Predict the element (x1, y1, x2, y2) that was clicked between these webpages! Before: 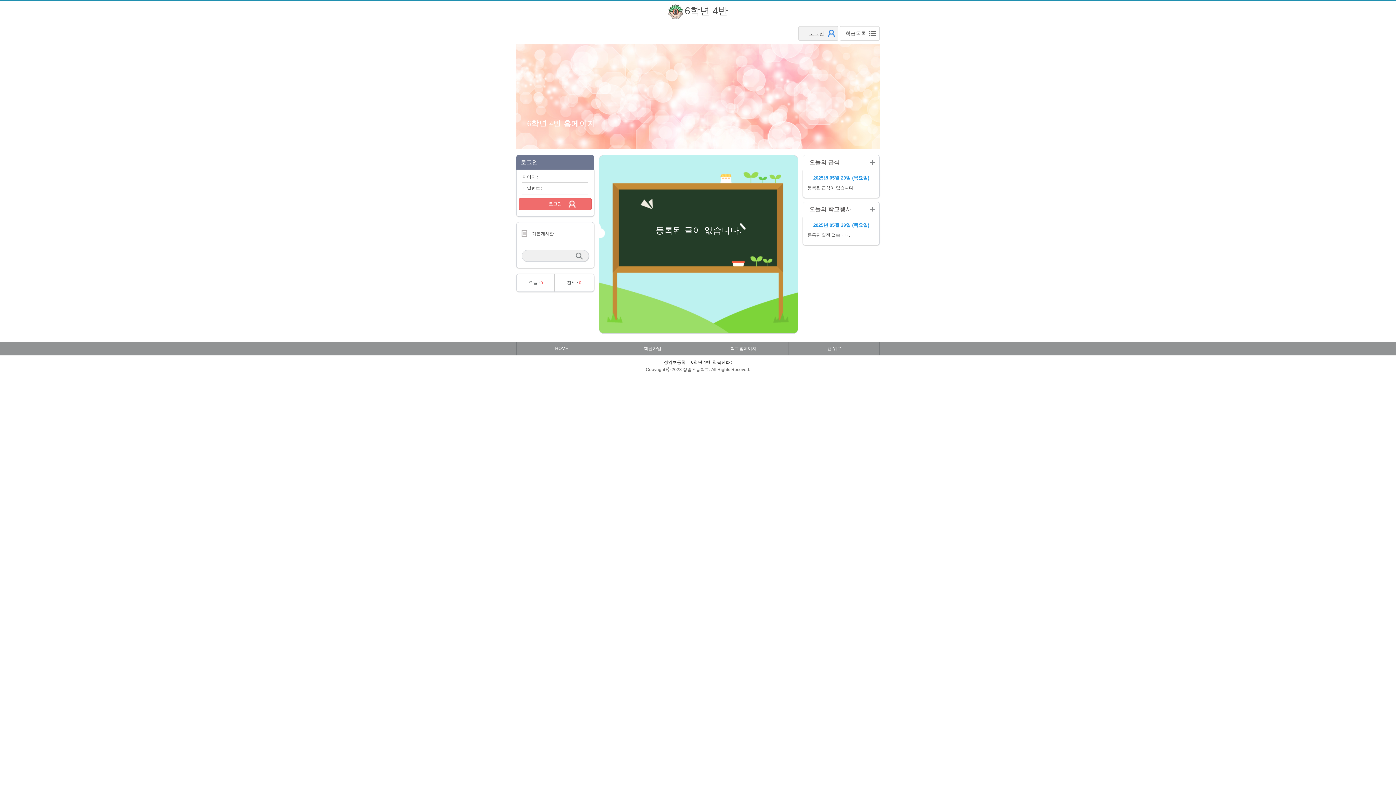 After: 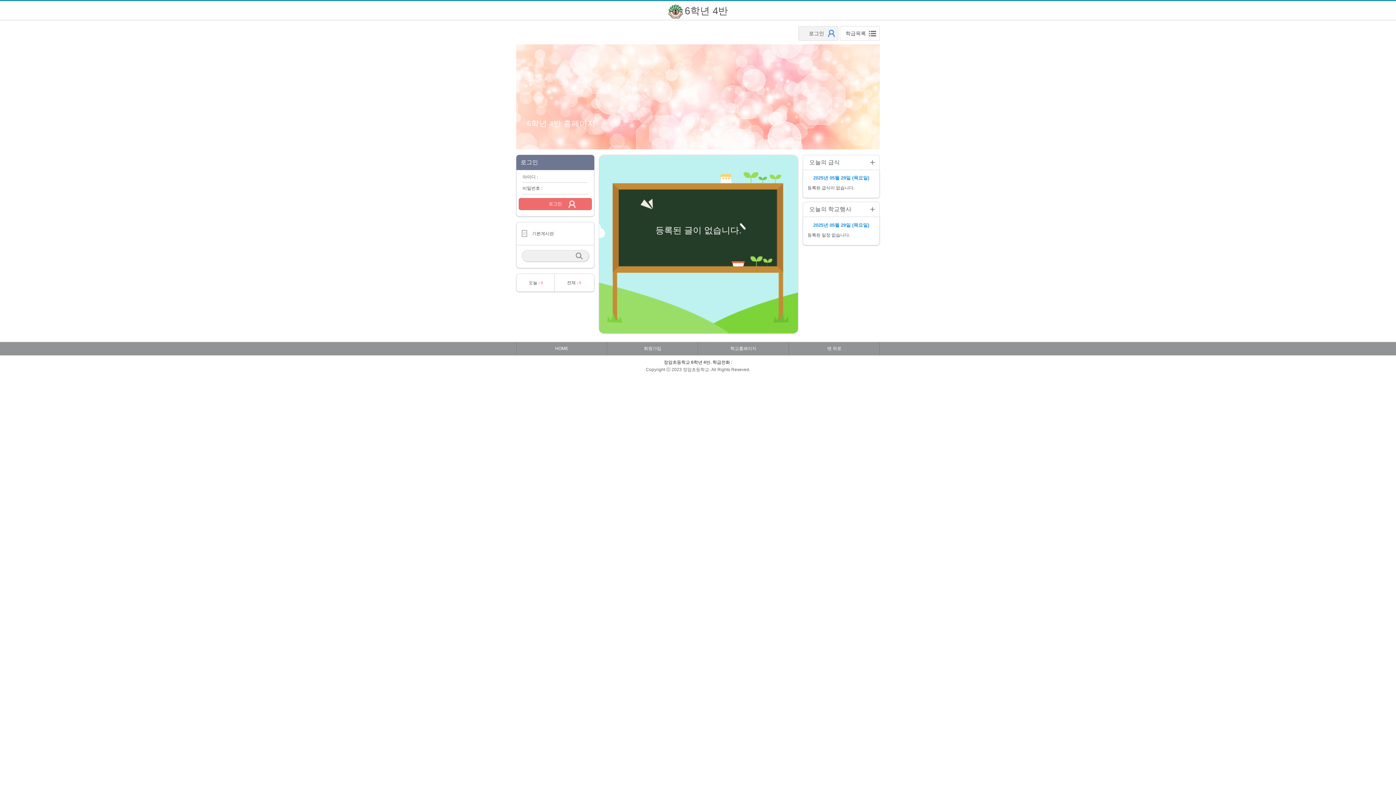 Action: bbox: (870, 160, 874, 164)